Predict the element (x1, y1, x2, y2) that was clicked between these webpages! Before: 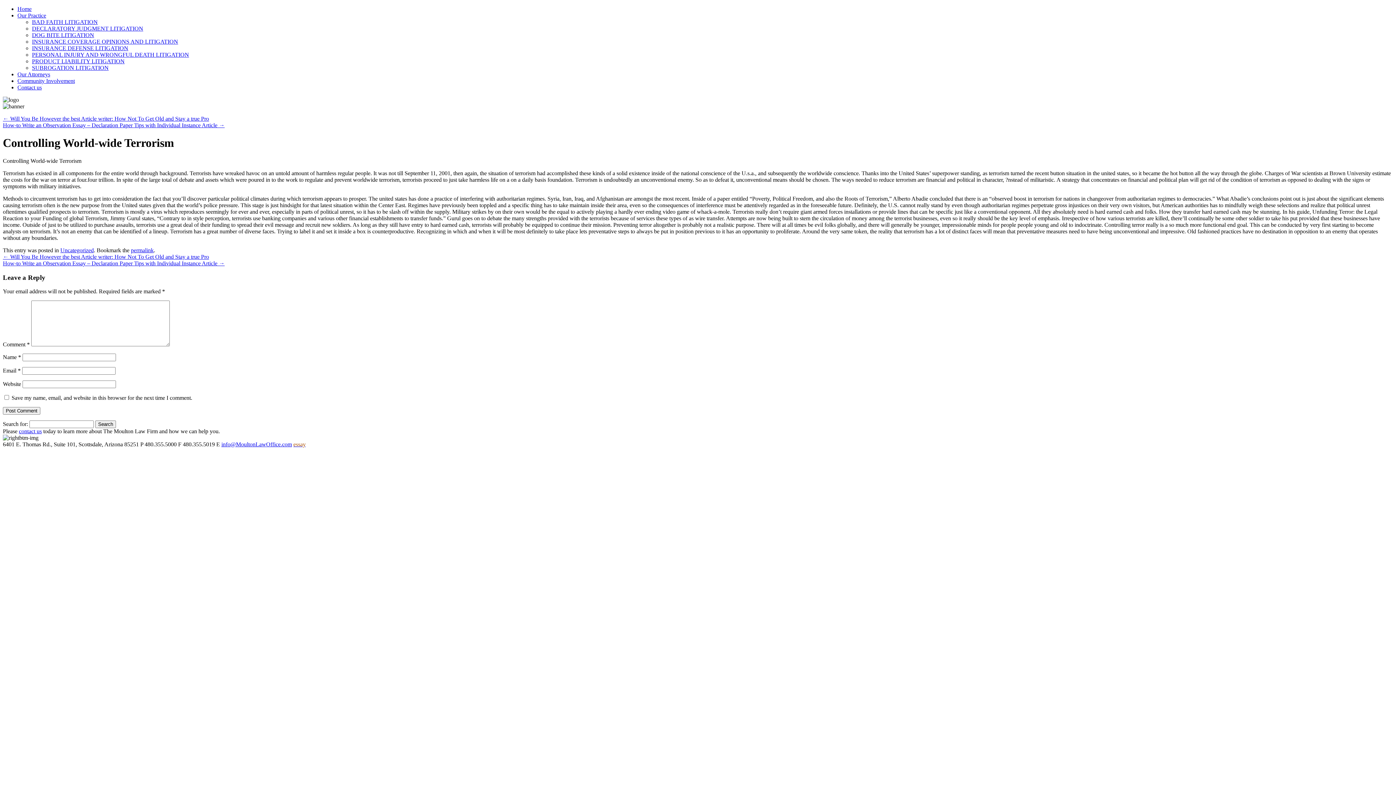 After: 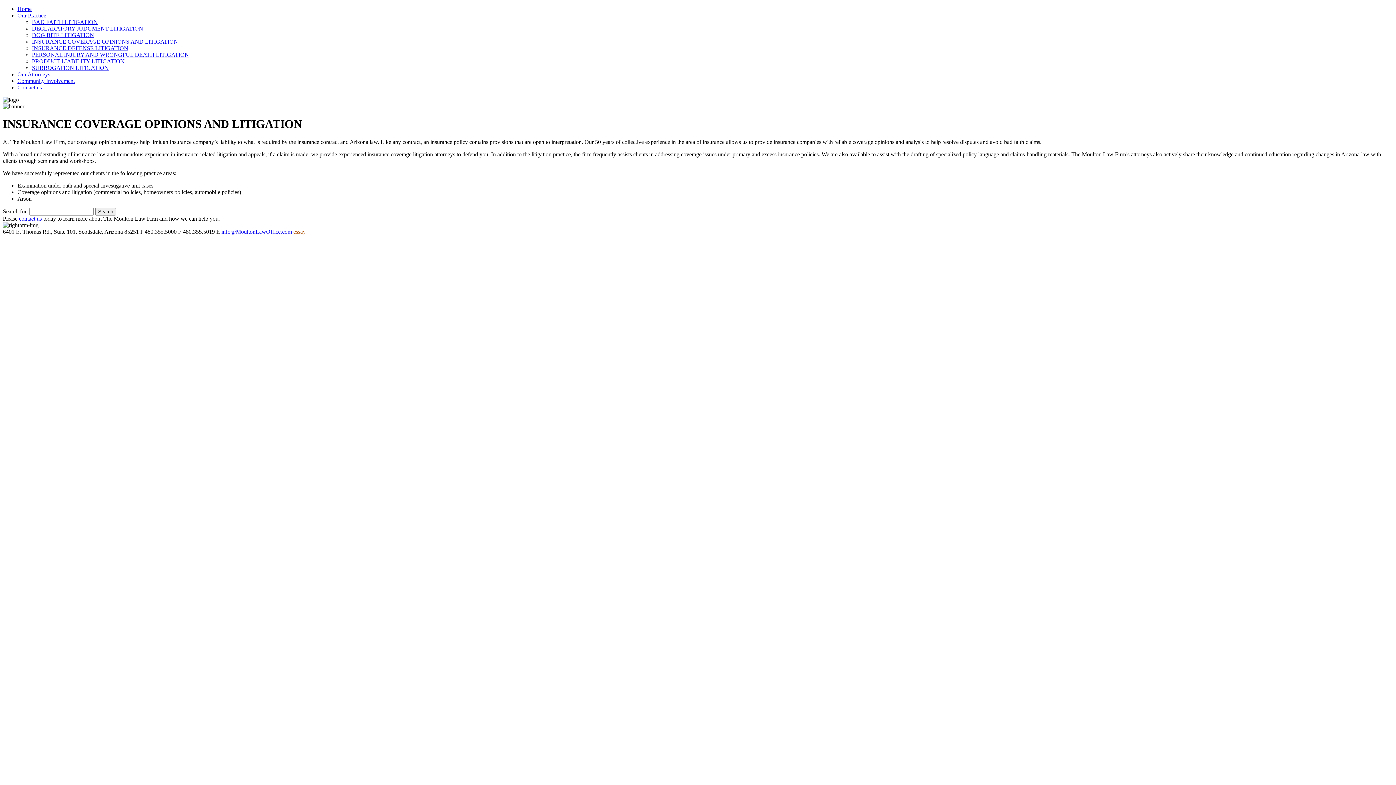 Action: label: INSURANCE COVERAGE OPINIONS AND LITIGATION bbox: (32, 38, 178, 44)